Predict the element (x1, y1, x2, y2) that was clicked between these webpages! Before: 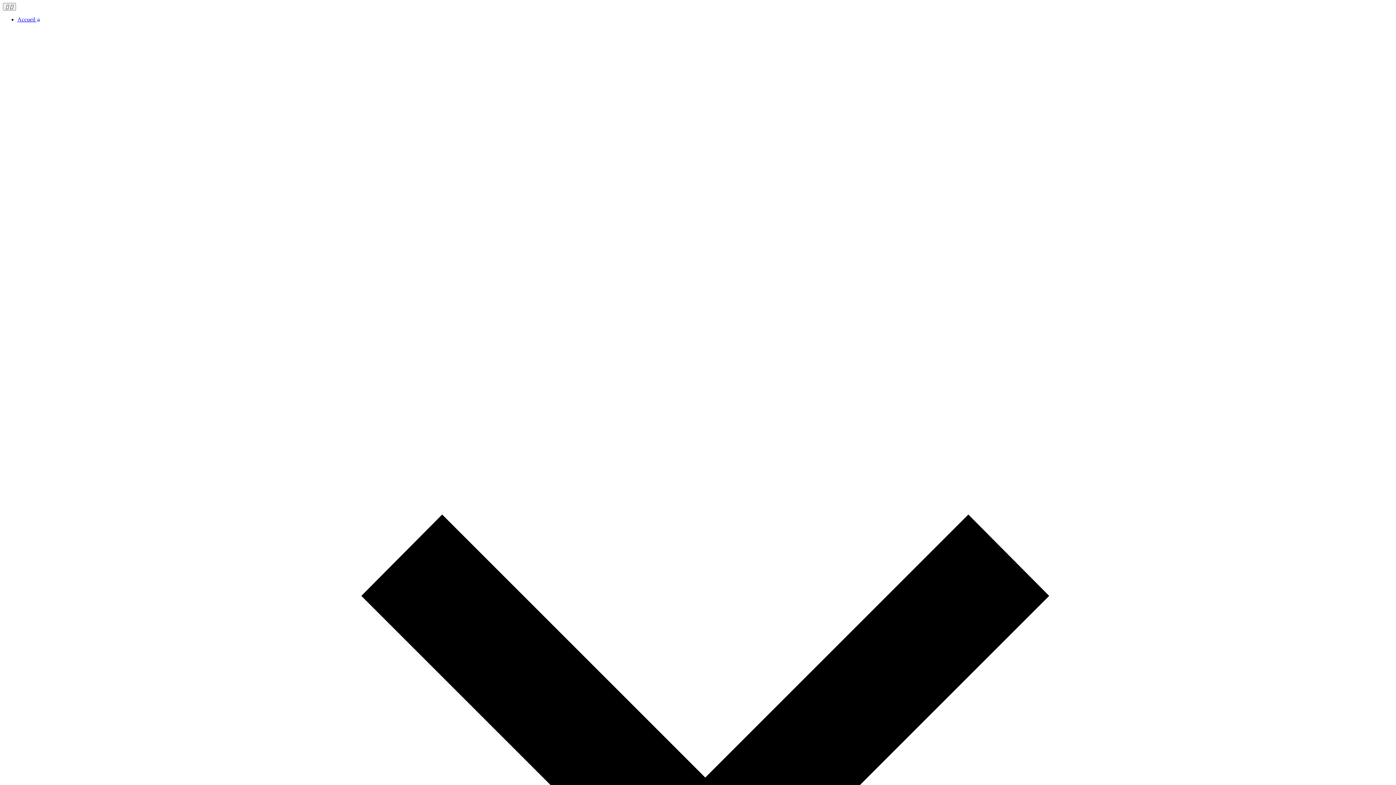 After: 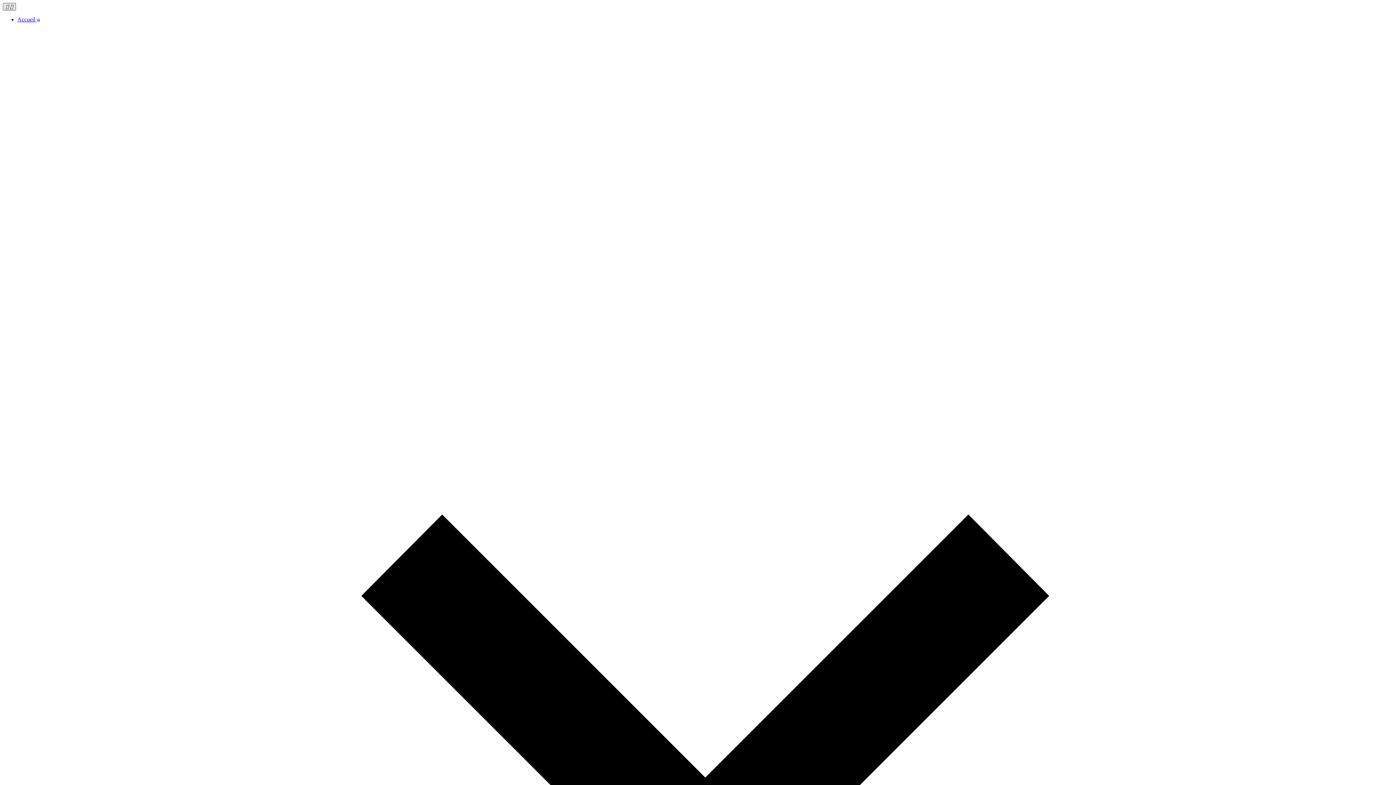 Action: label:  
Ouvrir le menu bbox: (2, 2, 16, 10)